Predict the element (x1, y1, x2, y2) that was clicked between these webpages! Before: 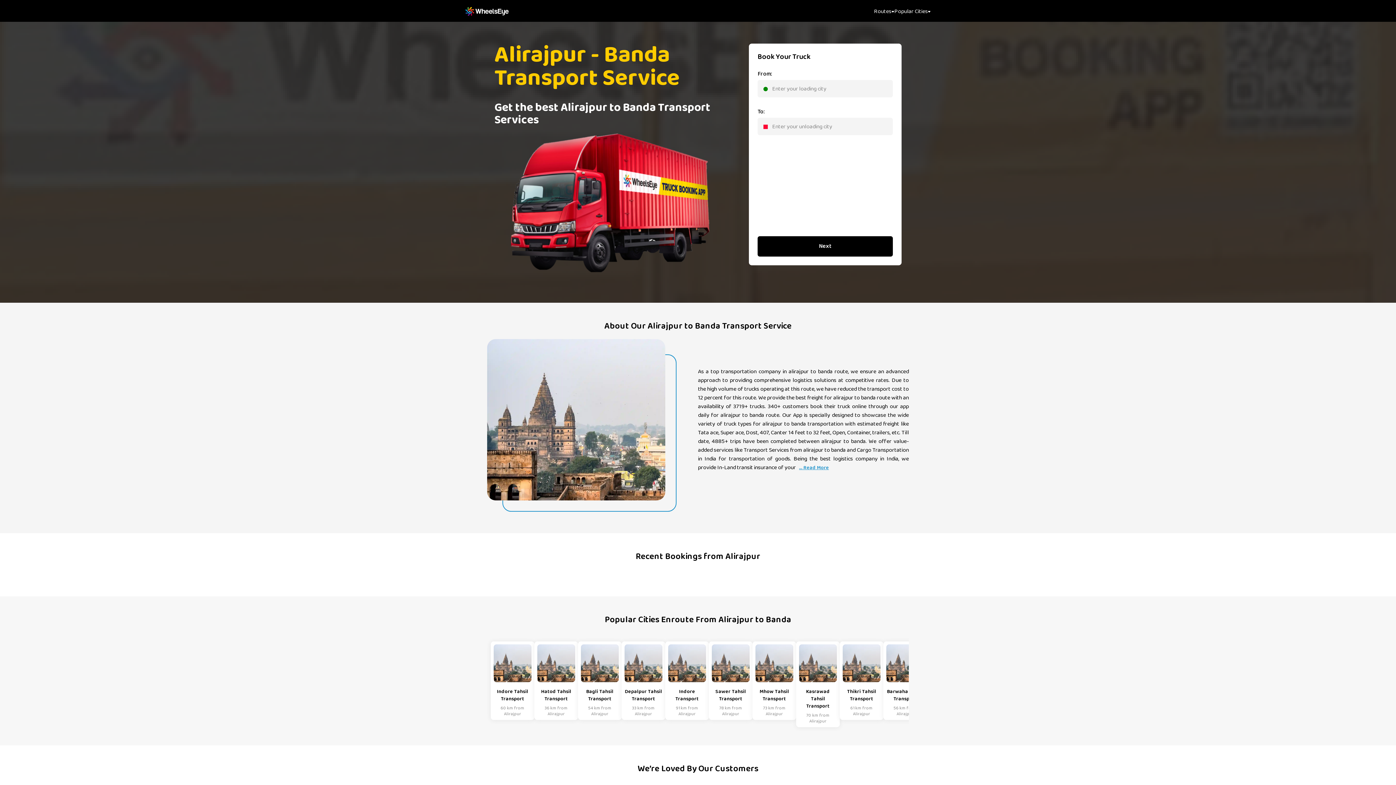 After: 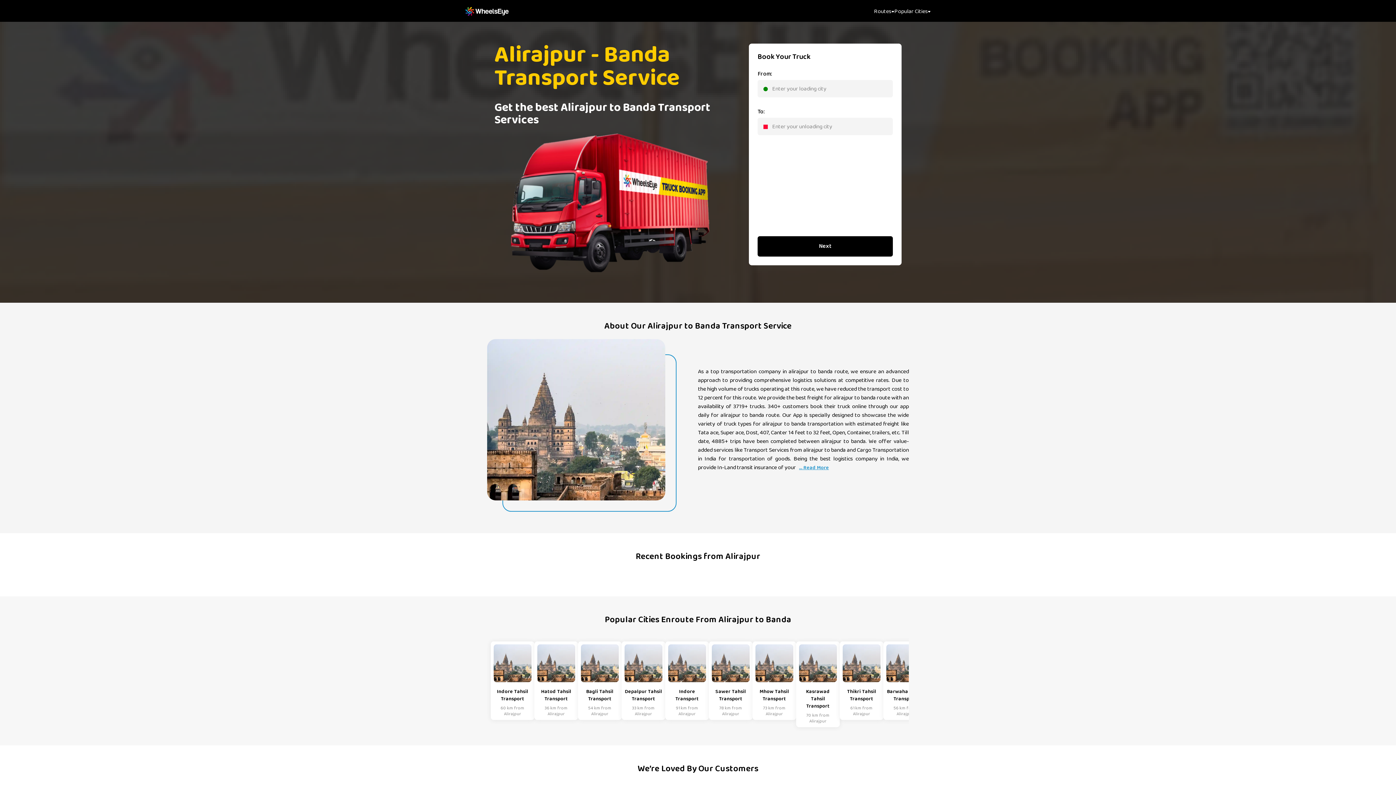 Action: bbox: (797, 464, 831, 472) label: ... Read More